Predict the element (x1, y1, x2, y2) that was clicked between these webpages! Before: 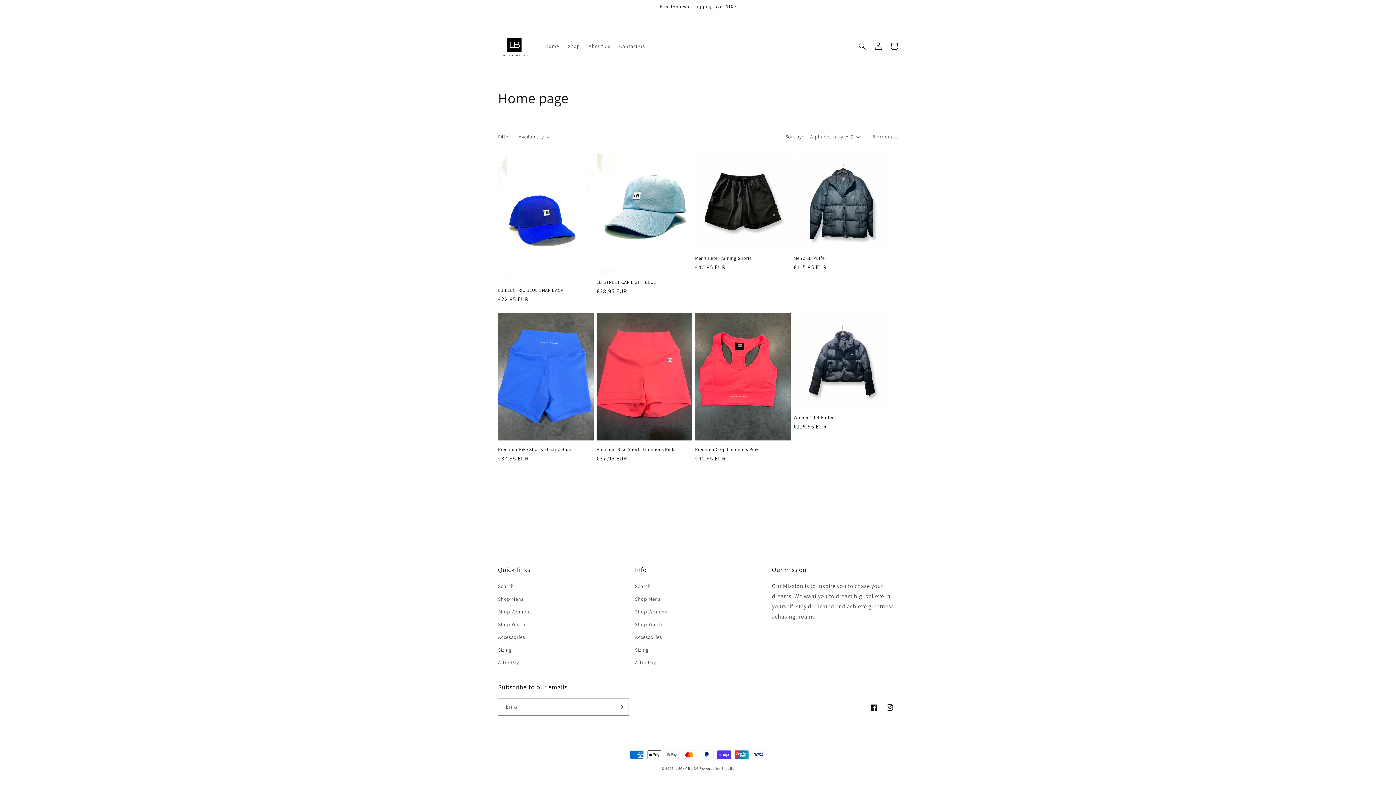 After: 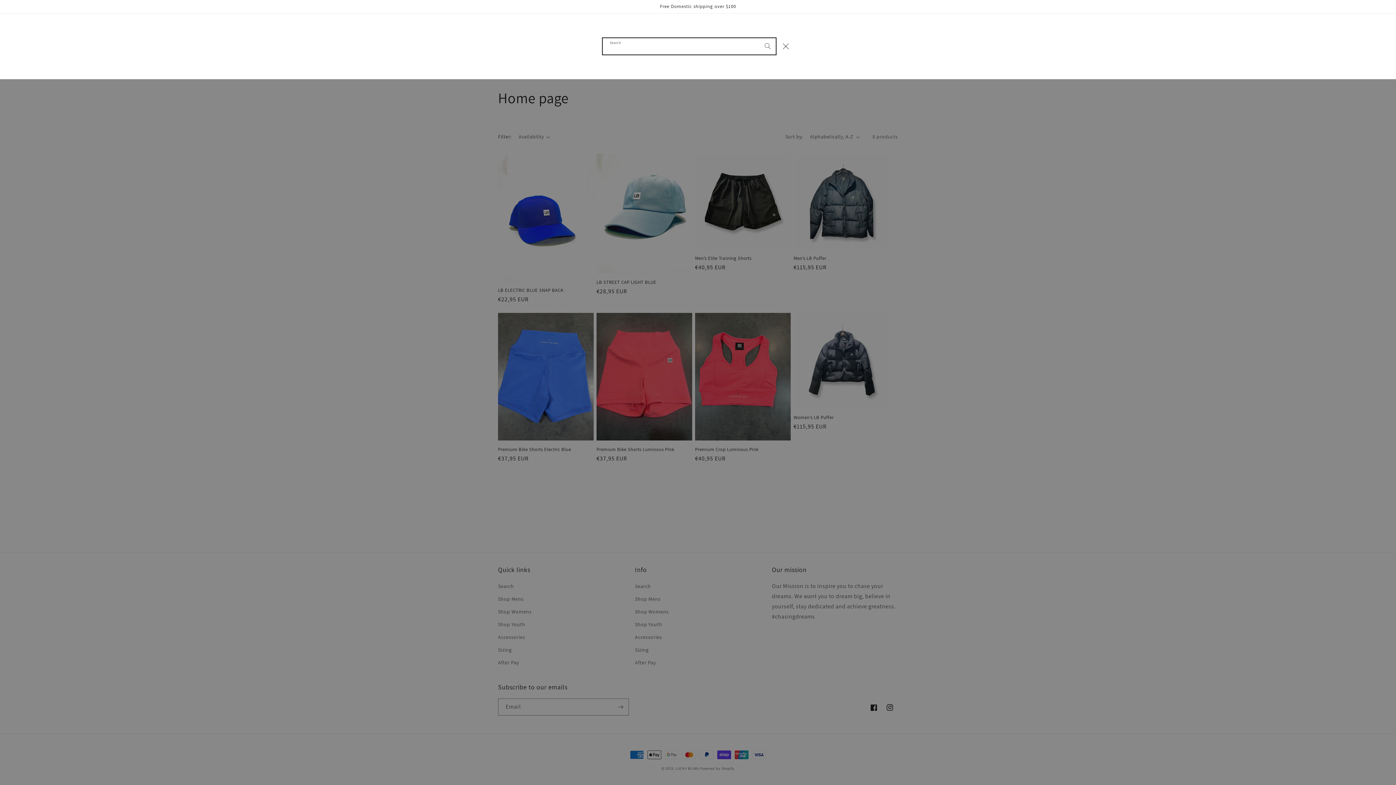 Action: bbox: (854, 38, 870, 54) label: Search